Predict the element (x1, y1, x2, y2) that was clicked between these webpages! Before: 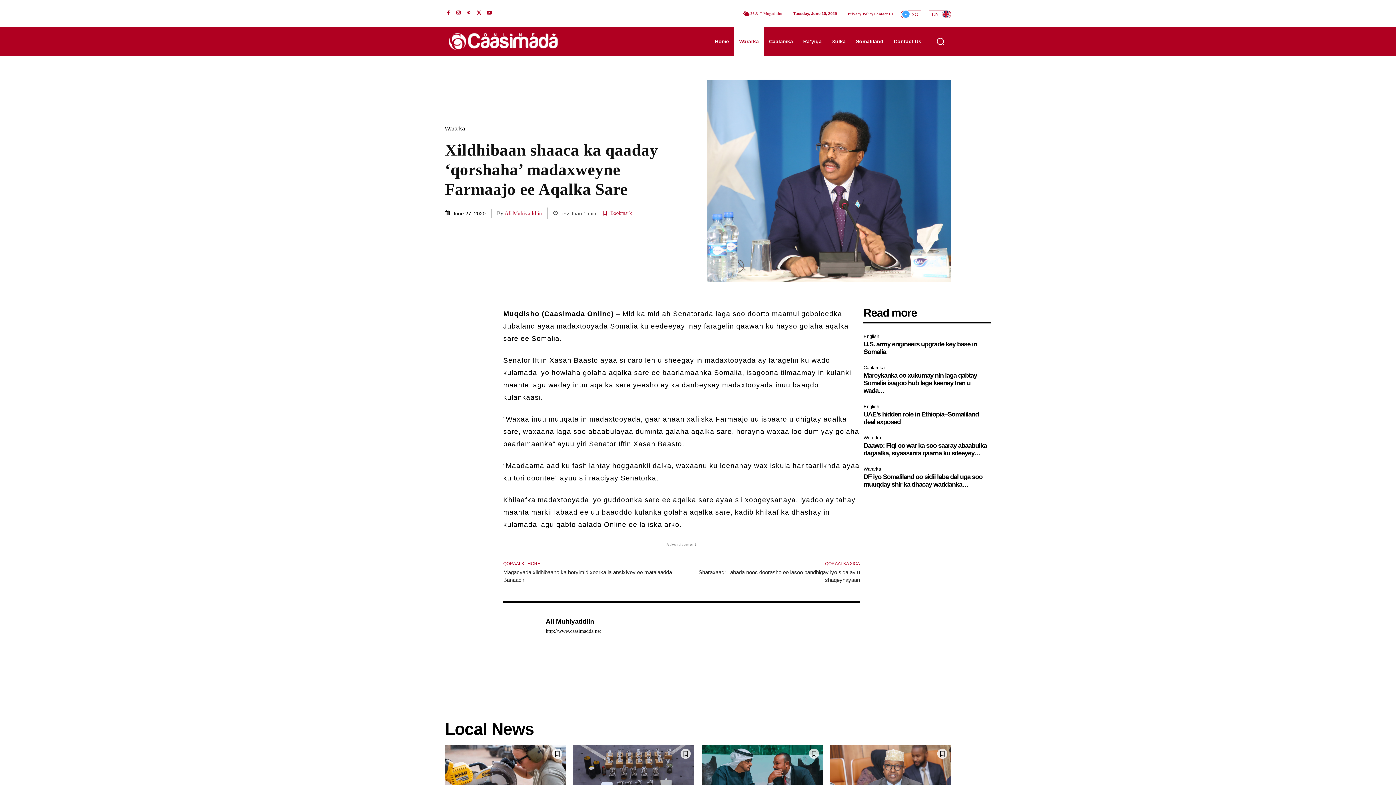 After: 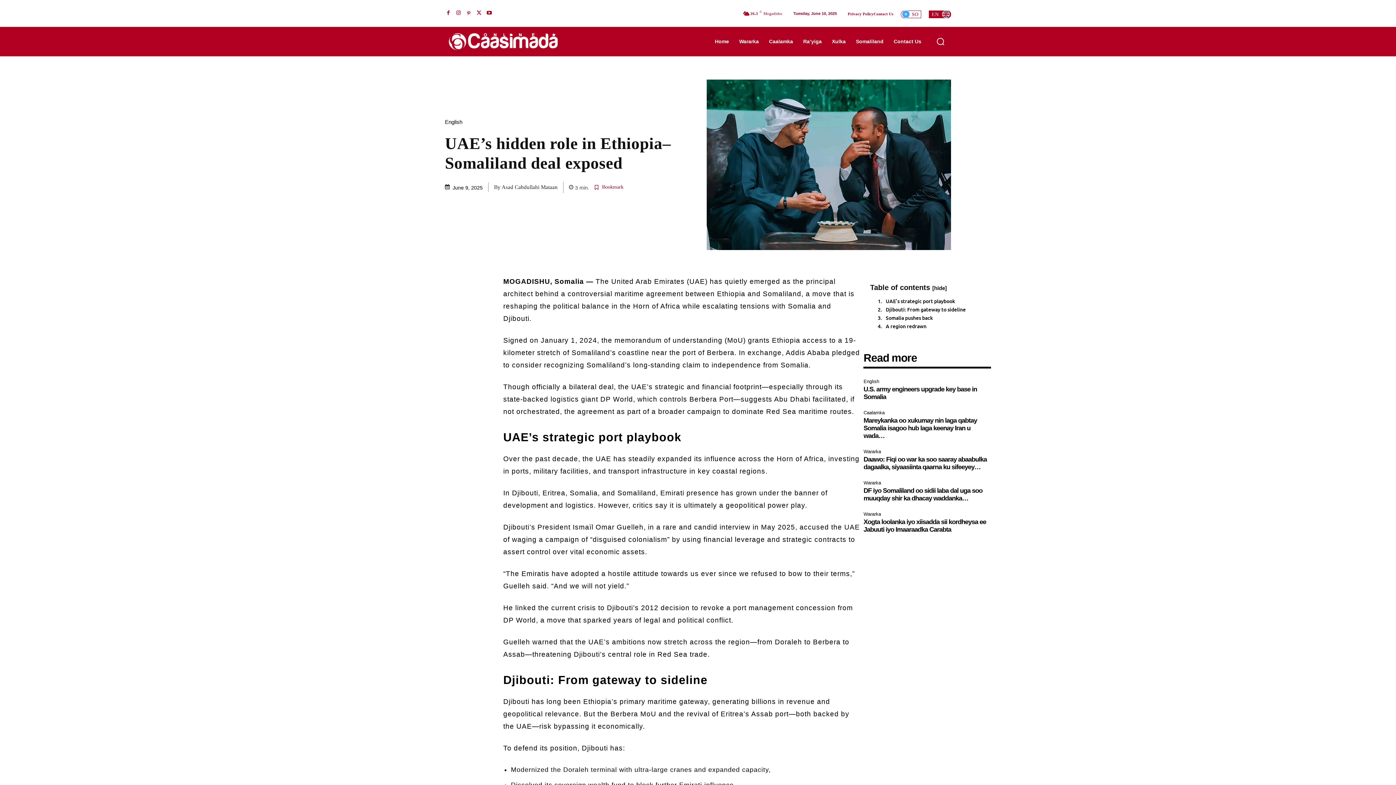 Action: bbox: (701, 745, 822, 818)